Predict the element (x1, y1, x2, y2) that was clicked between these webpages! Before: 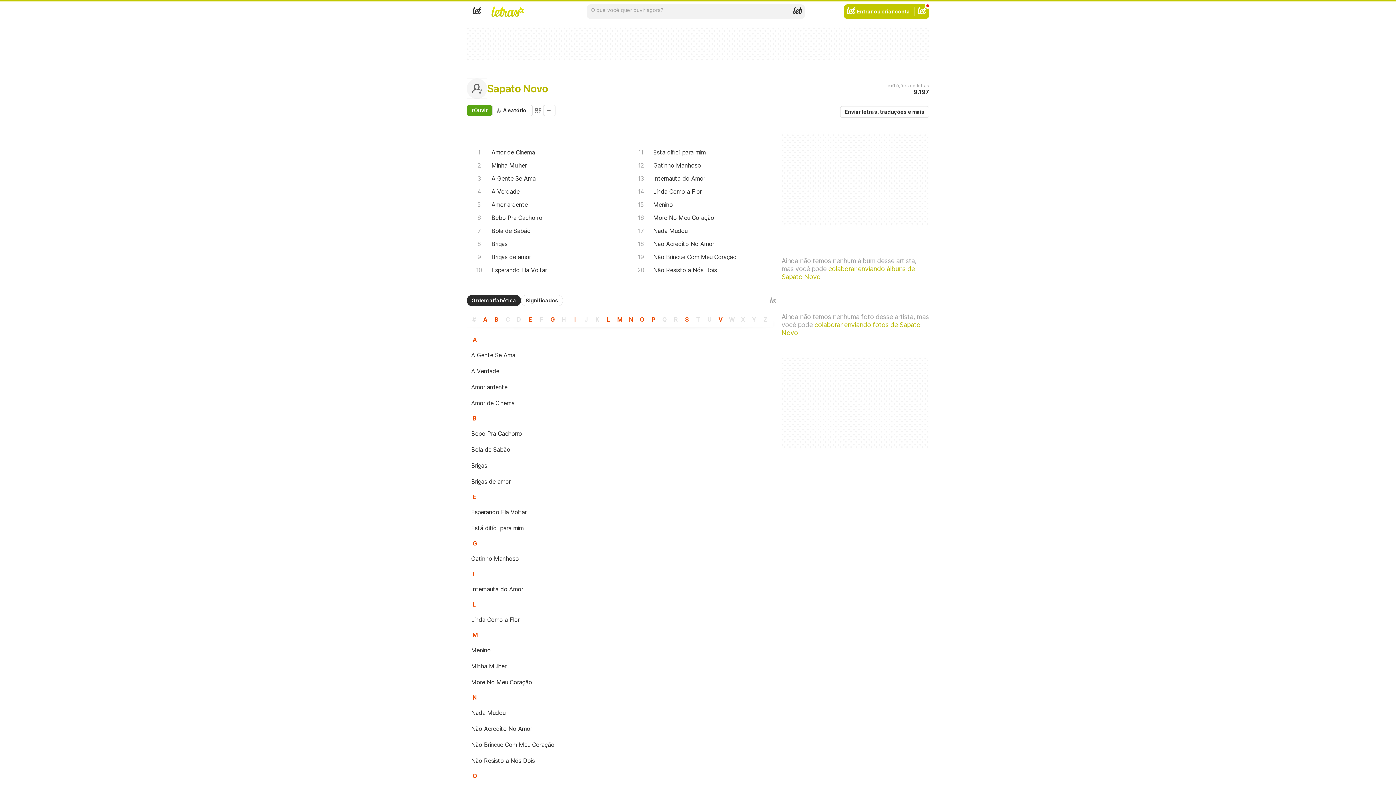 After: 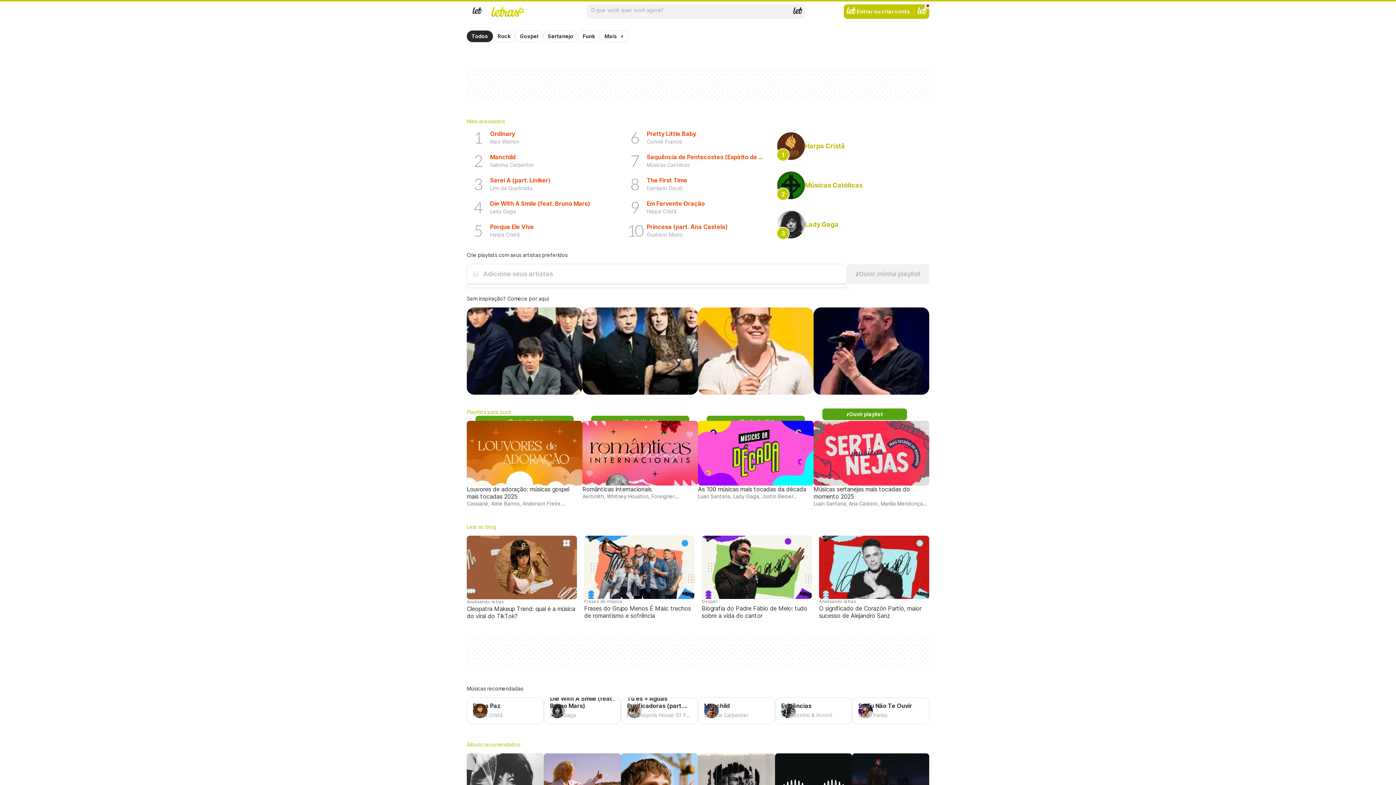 Action: label: LETRAS.MUS.BR - Letras de músicas
Página inicial bbox: (487, 4, 528, 18)